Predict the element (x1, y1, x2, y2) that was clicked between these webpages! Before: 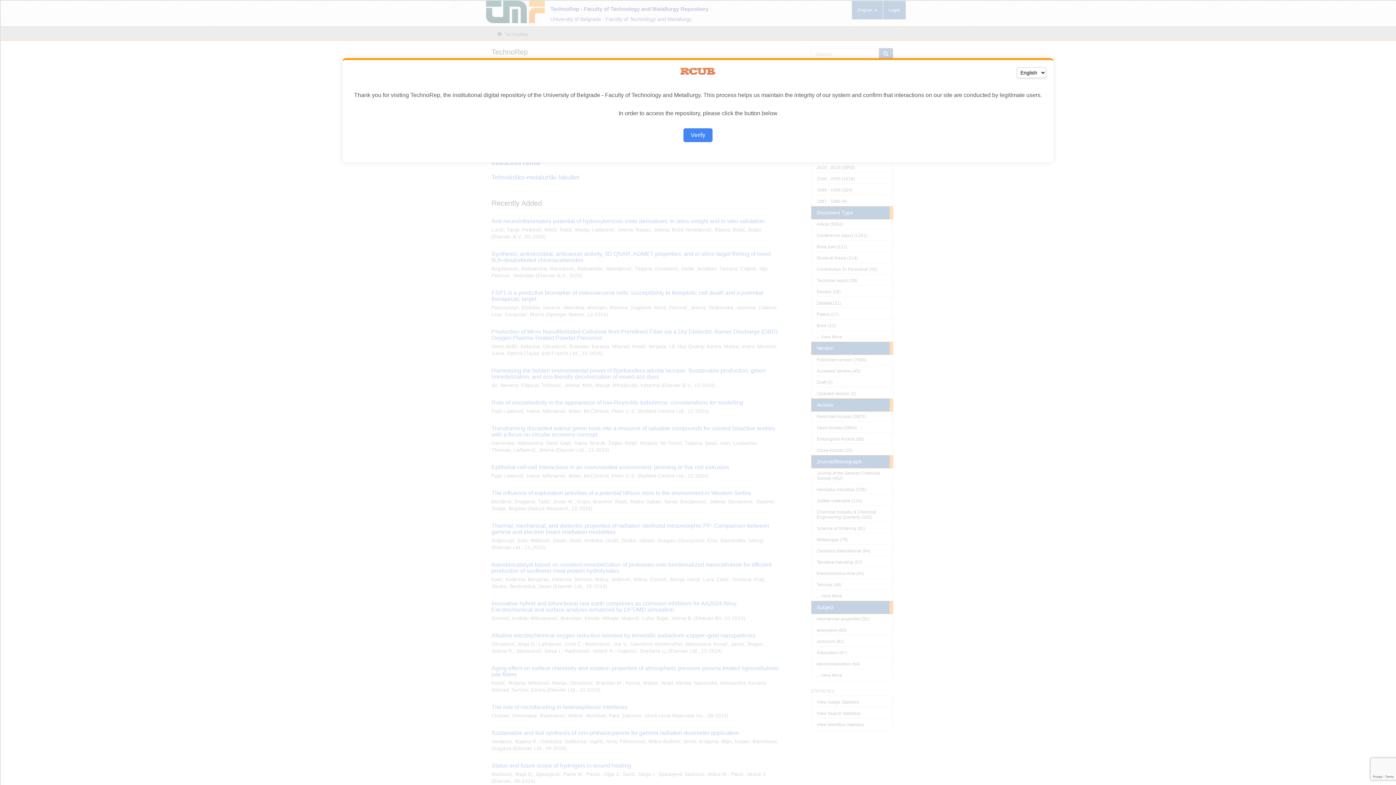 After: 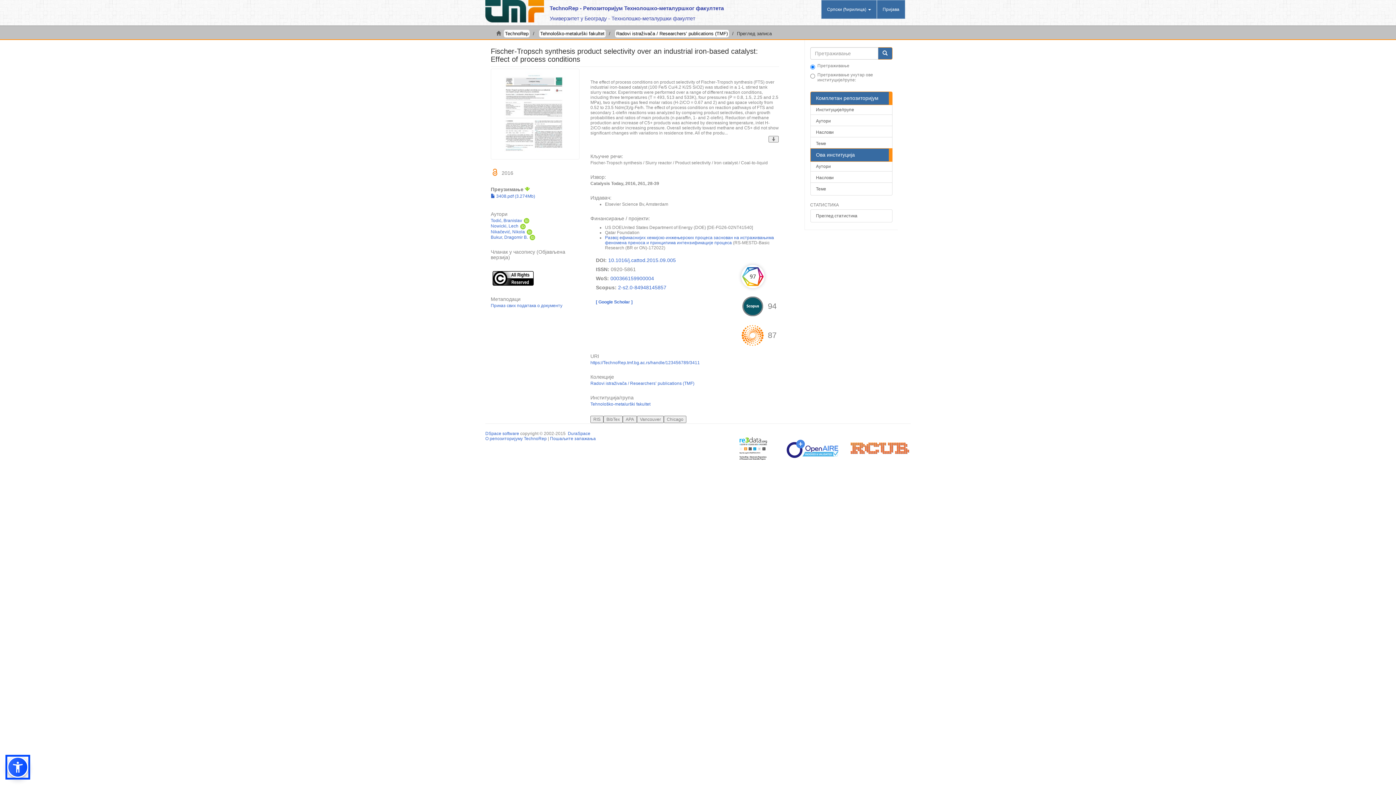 Action: label: Verify bbox: (683, 128, 712, 142)